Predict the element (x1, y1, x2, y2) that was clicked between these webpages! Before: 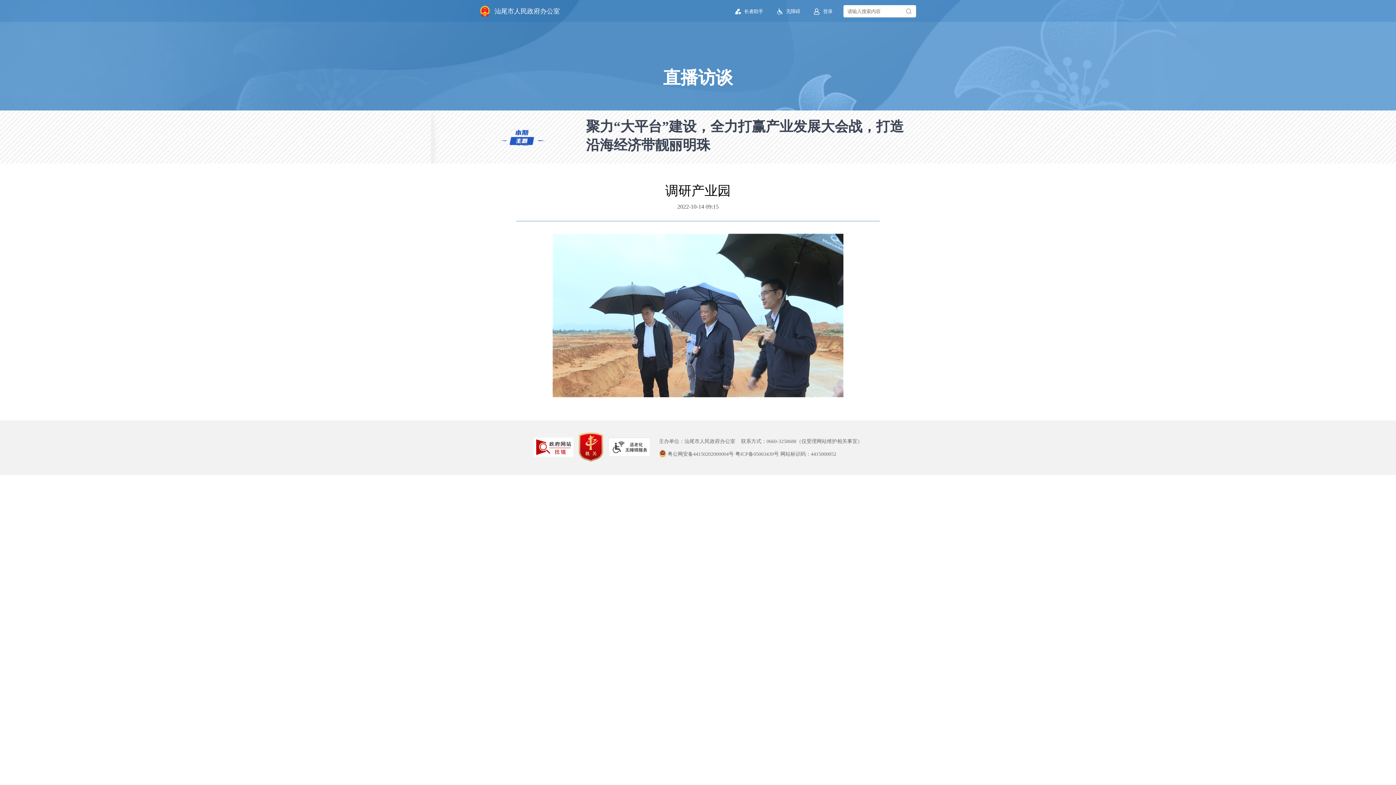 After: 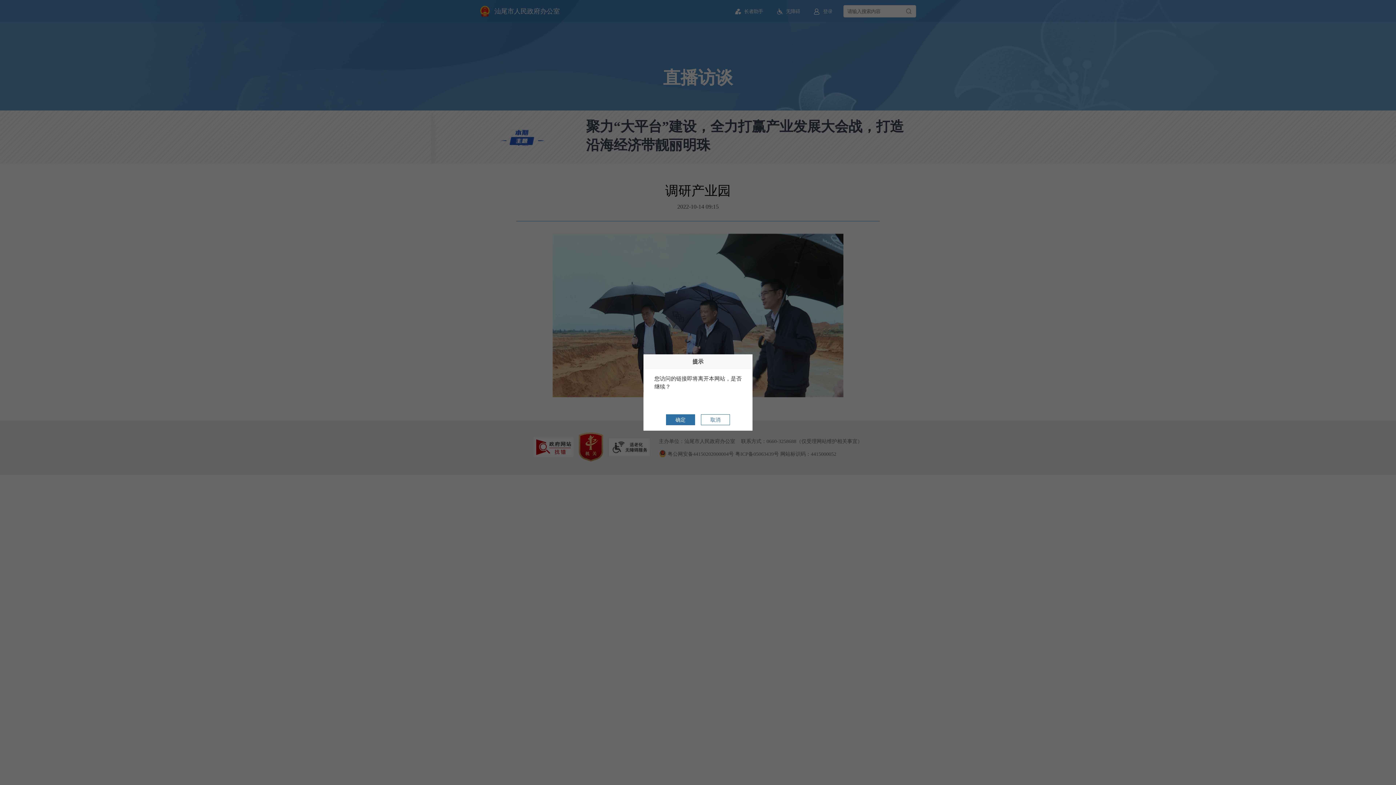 Action: bbox: (578, 456, 603, 462)